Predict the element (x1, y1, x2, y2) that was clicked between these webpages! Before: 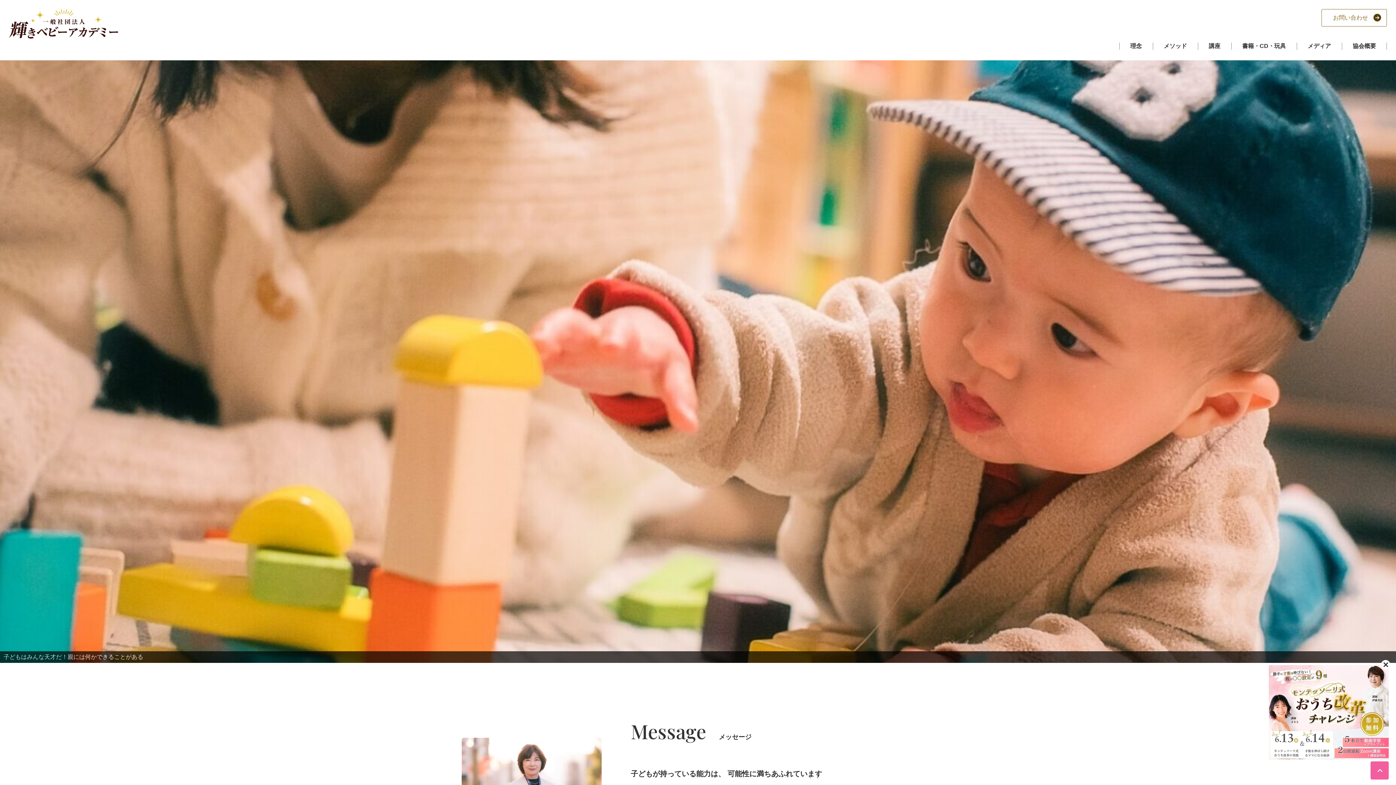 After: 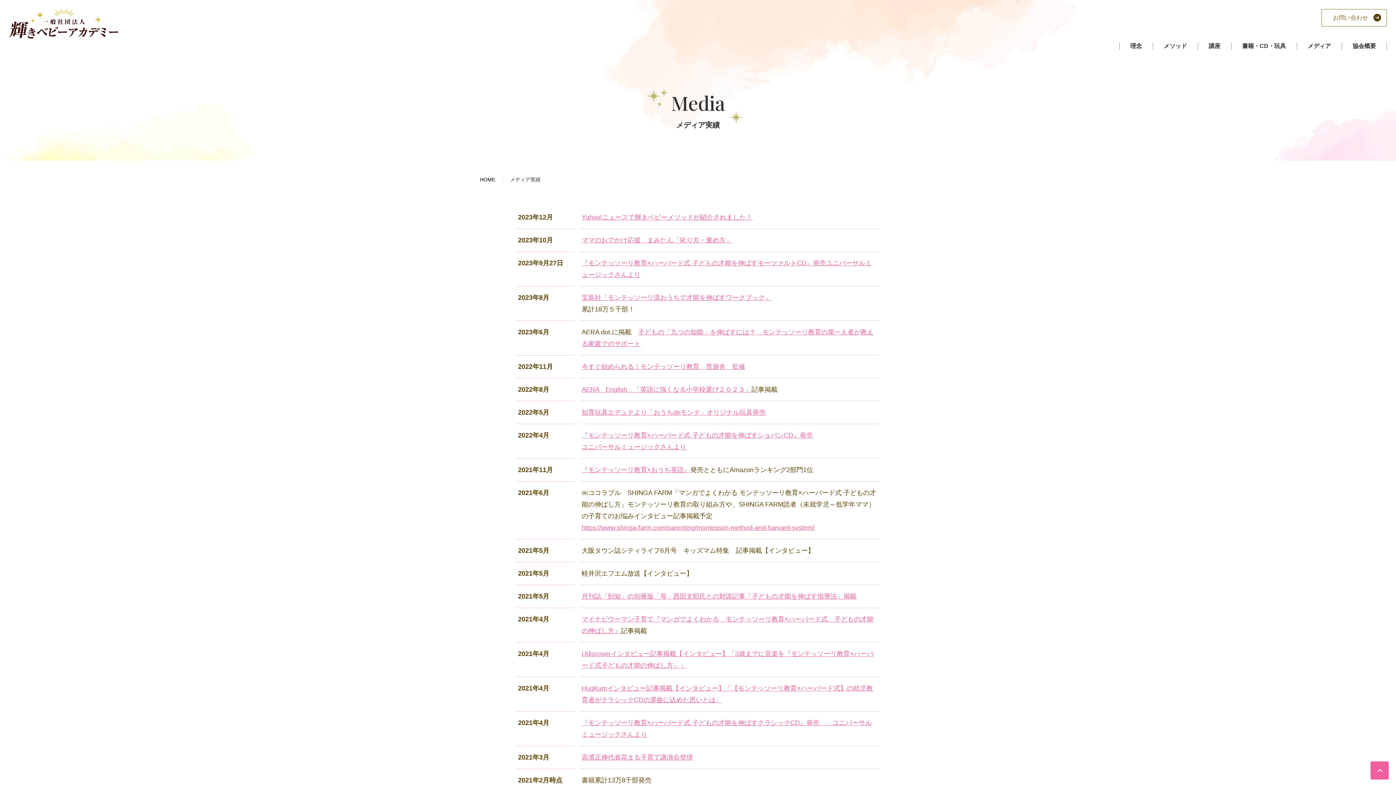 Action: bbox: (1297, 41, 1342, 51) label: メディア